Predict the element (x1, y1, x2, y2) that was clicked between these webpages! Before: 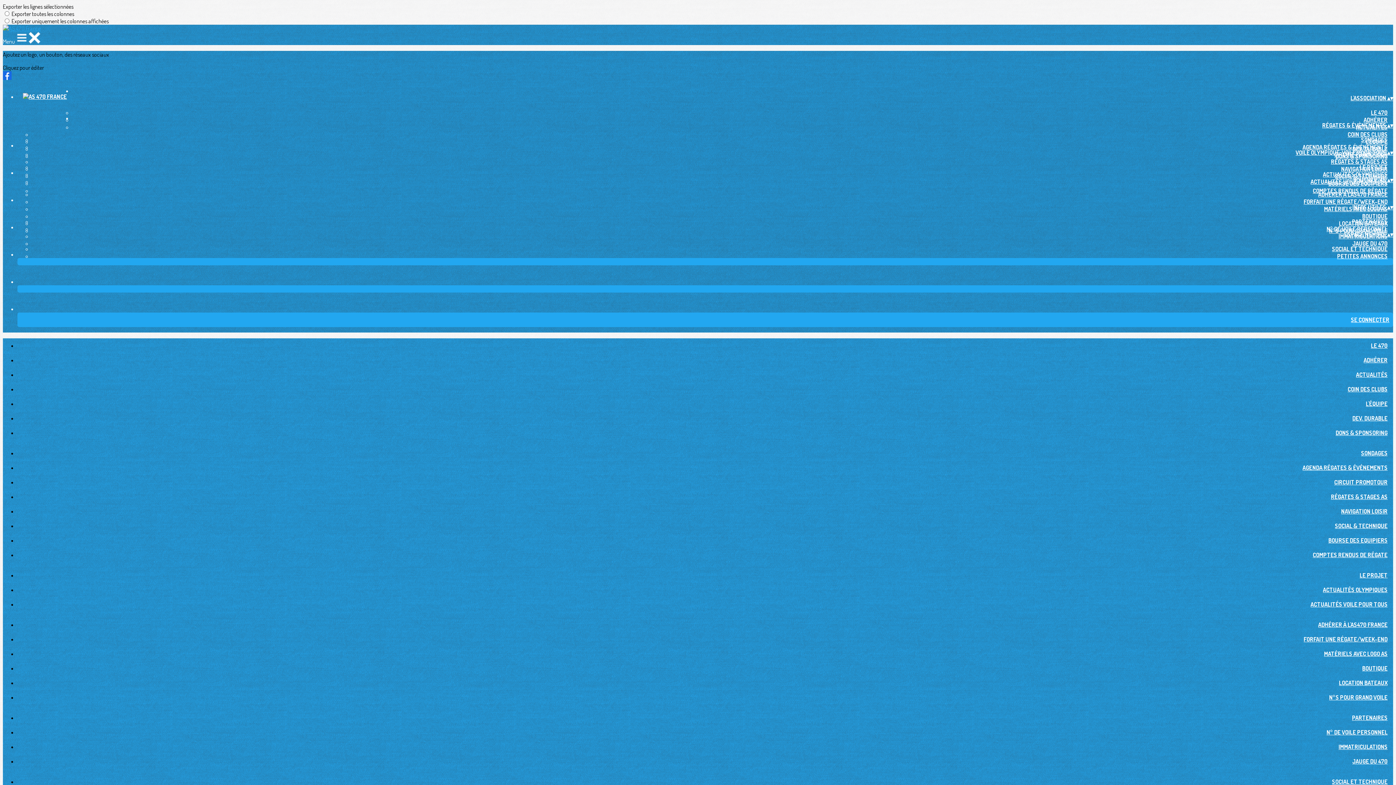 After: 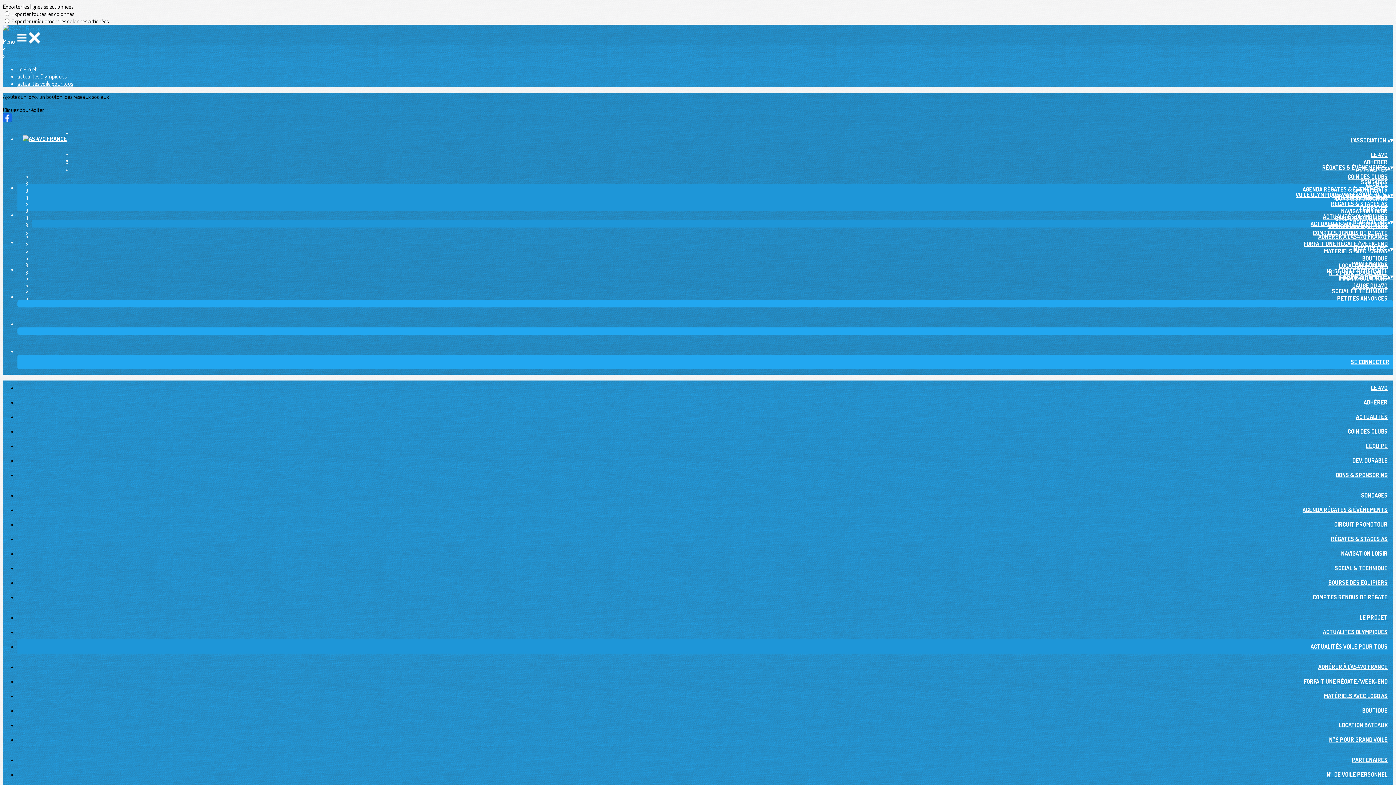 Action: label: ACTUALITÉS VOILE POUR TOUS bbox: (1305, 601, 1393, 608)